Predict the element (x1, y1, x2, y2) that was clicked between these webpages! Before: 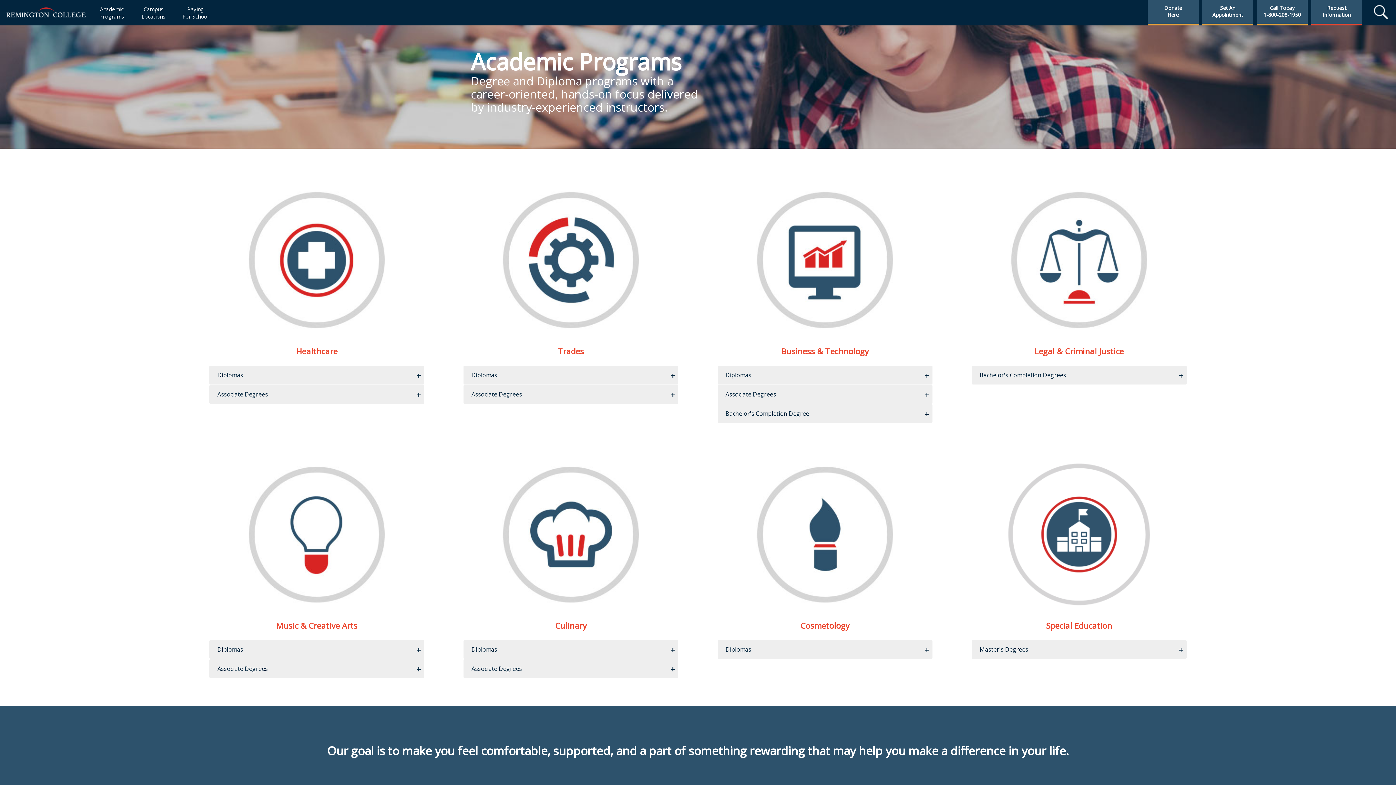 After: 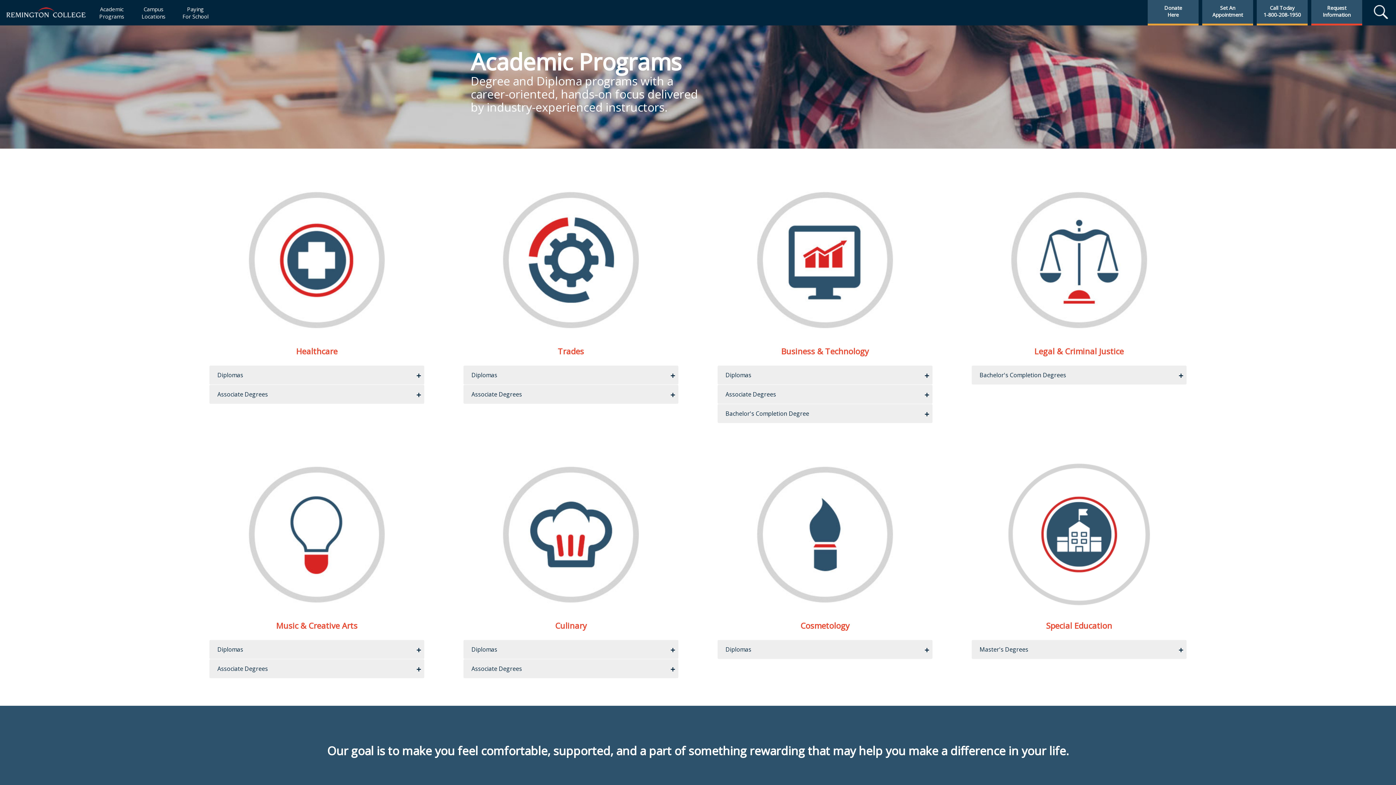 Action: bbox: (971, 612, 1186, 631) label: Special Education